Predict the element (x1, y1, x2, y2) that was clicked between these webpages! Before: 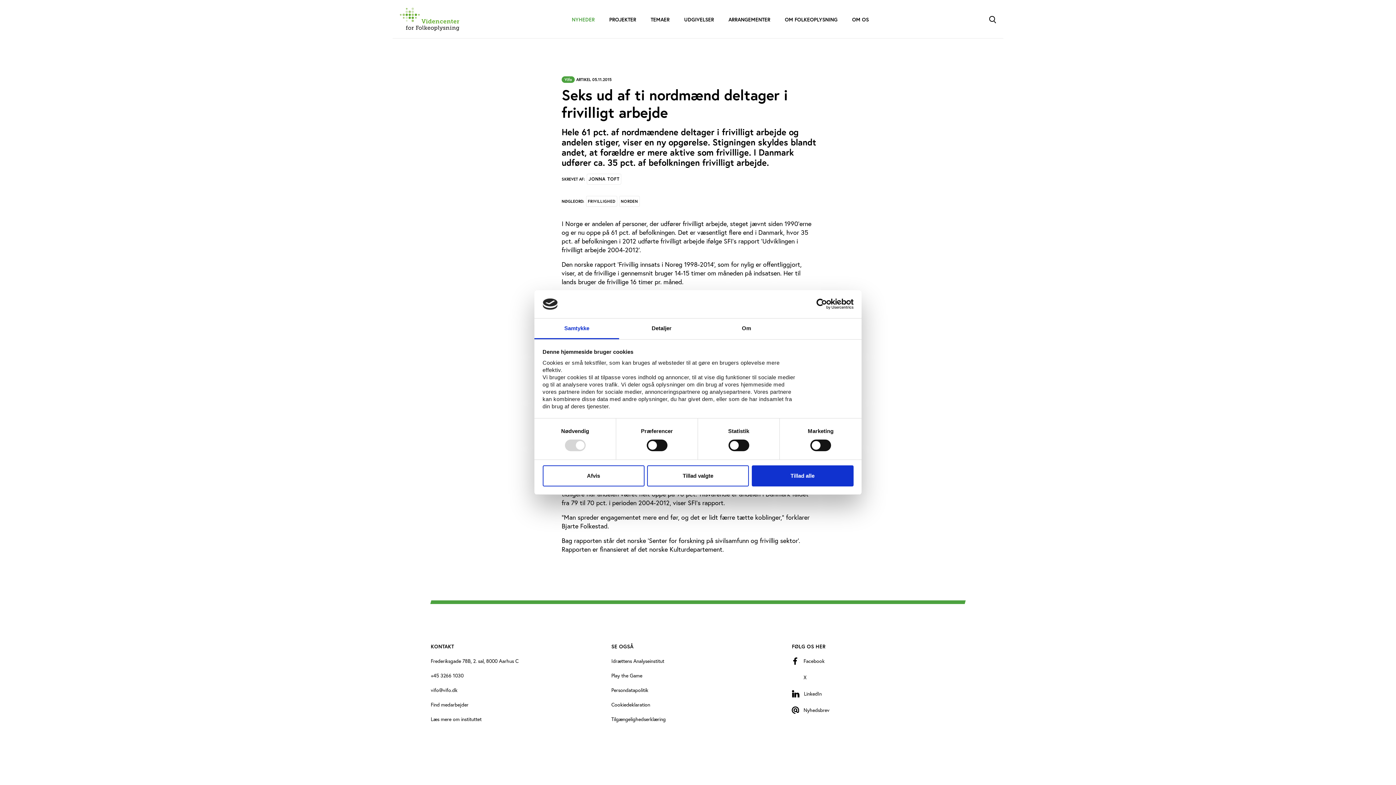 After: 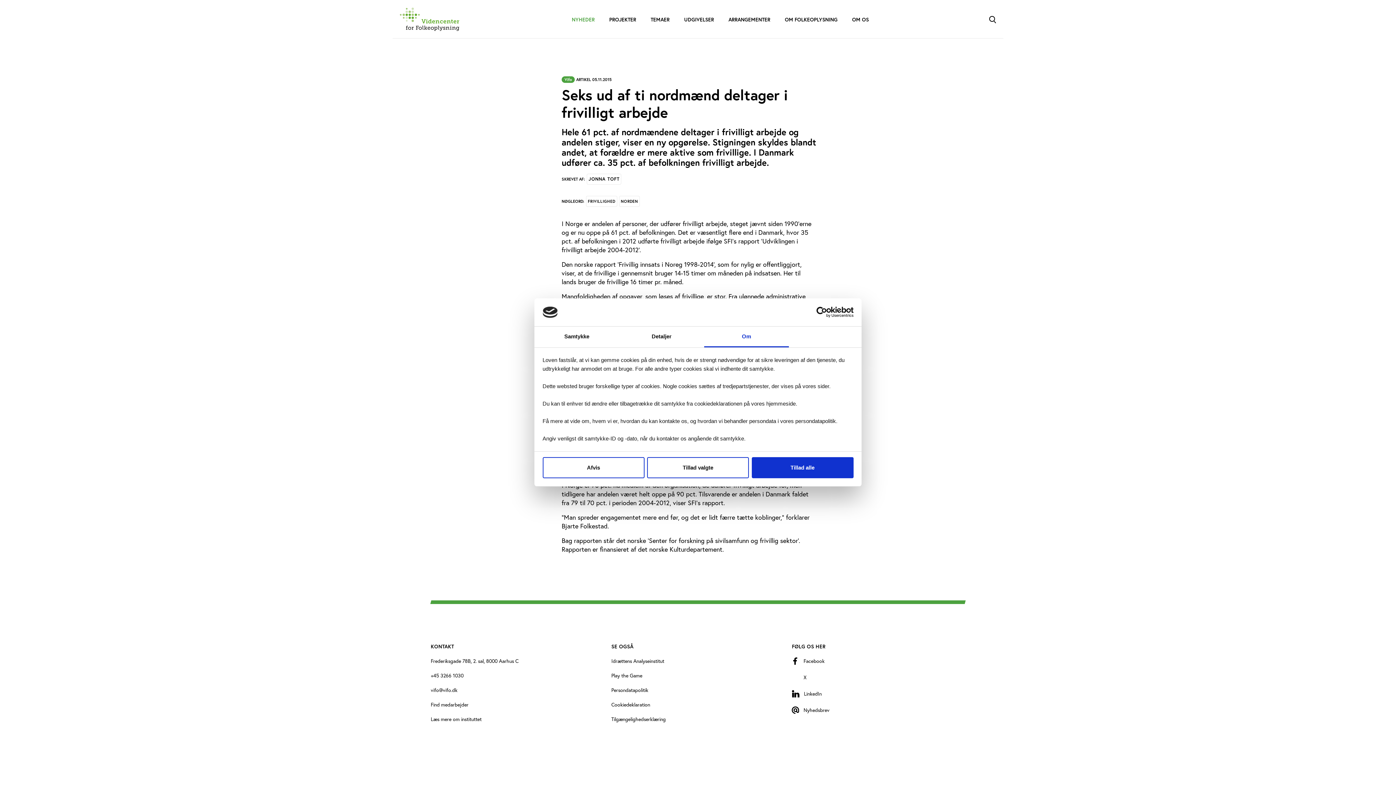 Action: bbox: (704, 318, 789, 339) label: Om